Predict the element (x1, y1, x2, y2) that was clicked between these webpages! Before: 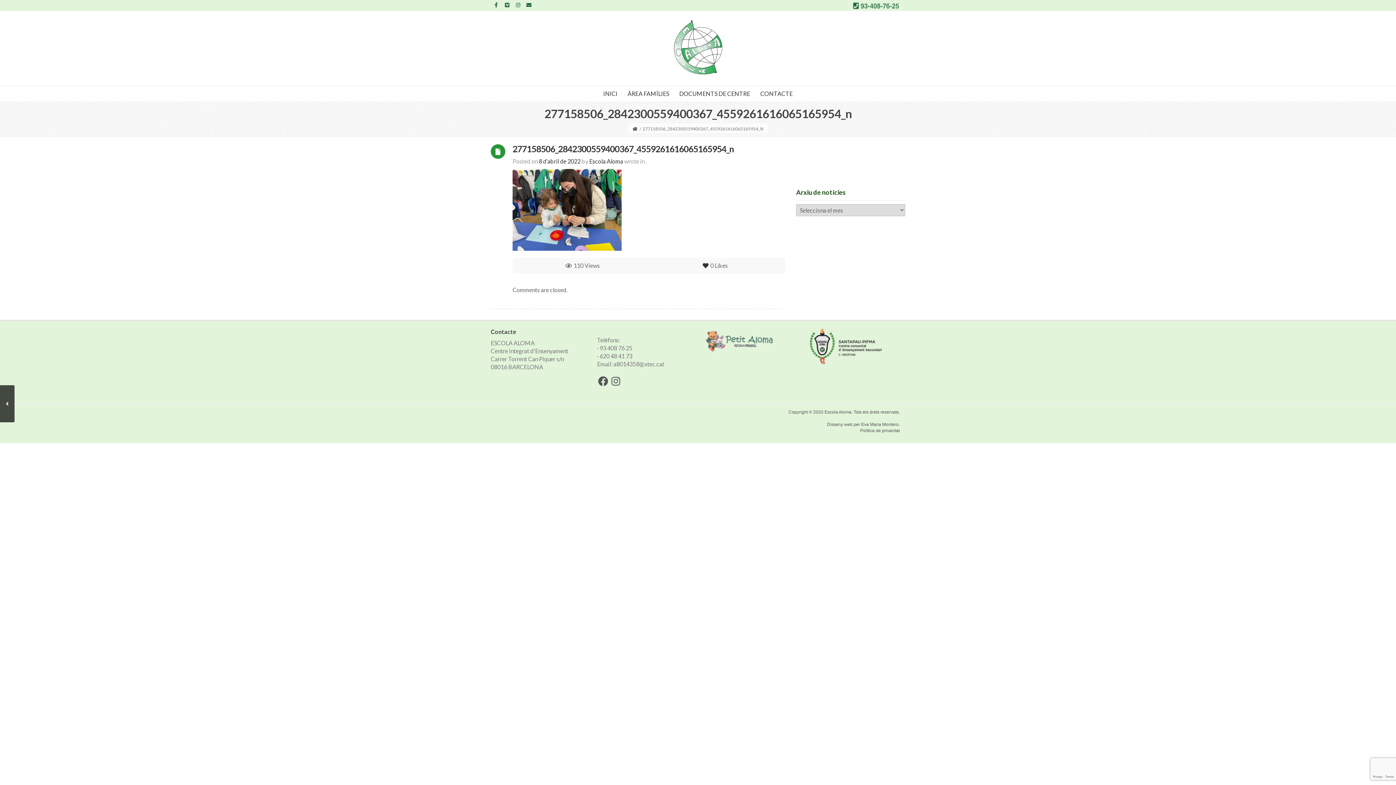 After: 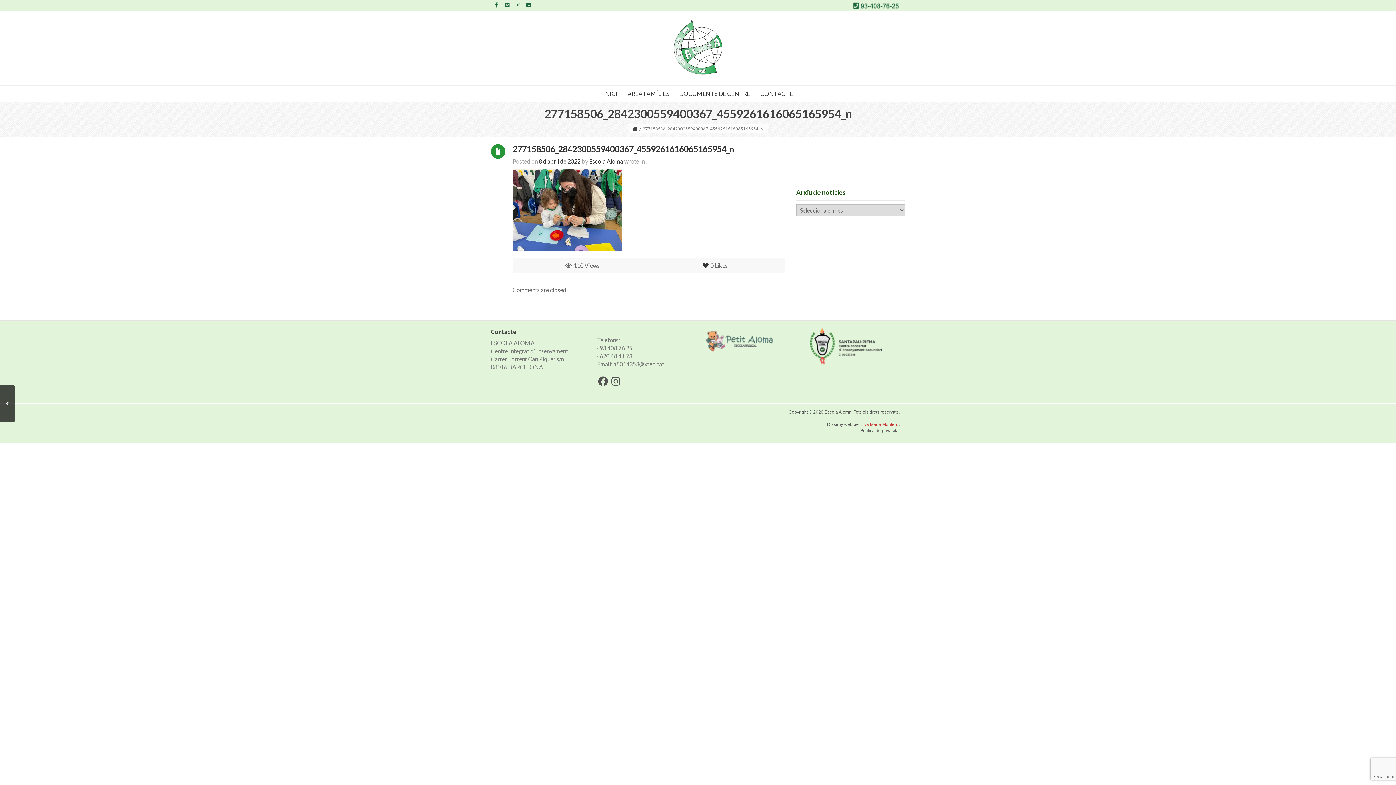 Action: label: Eva Maria Montero bbox: (861, 422, 898, 427)